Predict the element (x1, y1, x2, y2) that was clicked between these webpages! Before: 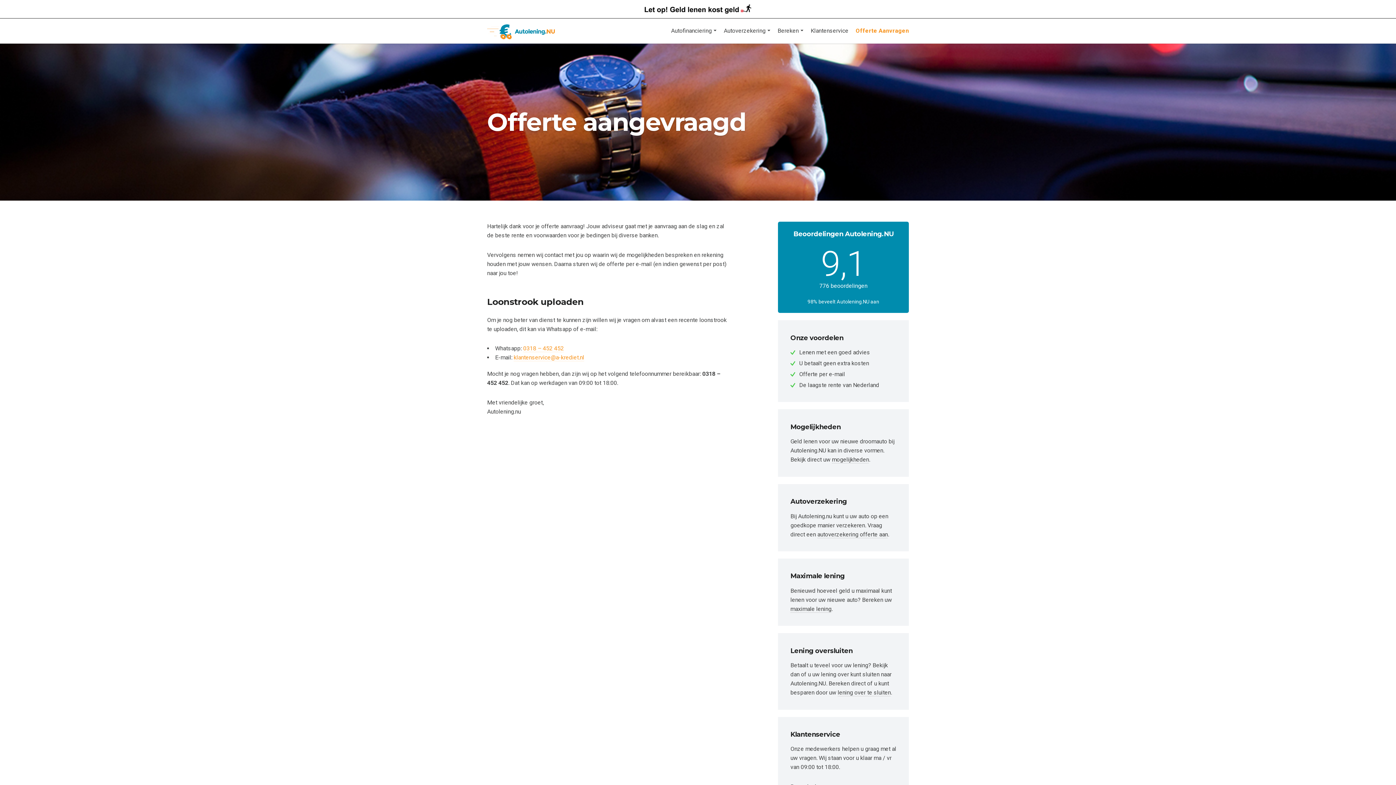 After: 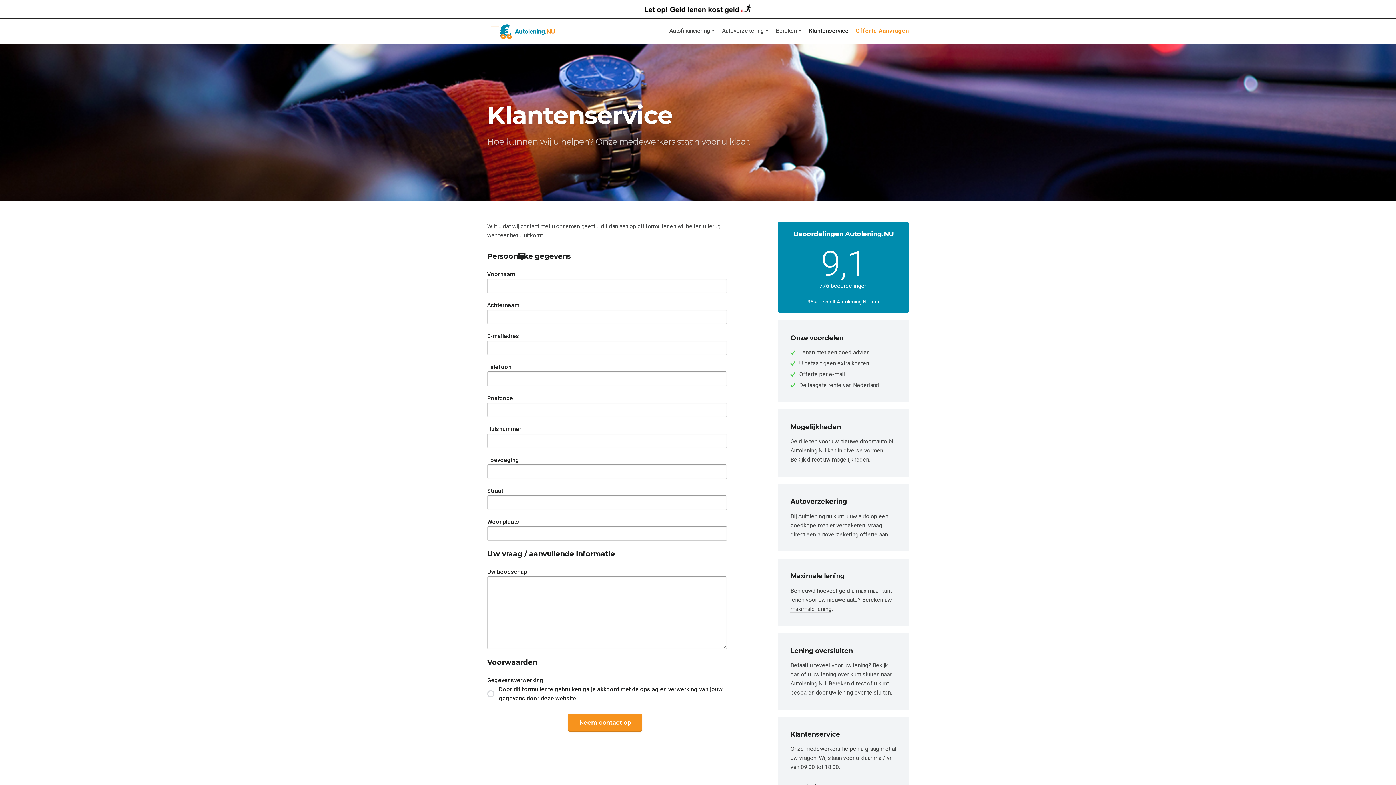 Action: label: Klantenservice bbox: (810, 27, 848, 34)